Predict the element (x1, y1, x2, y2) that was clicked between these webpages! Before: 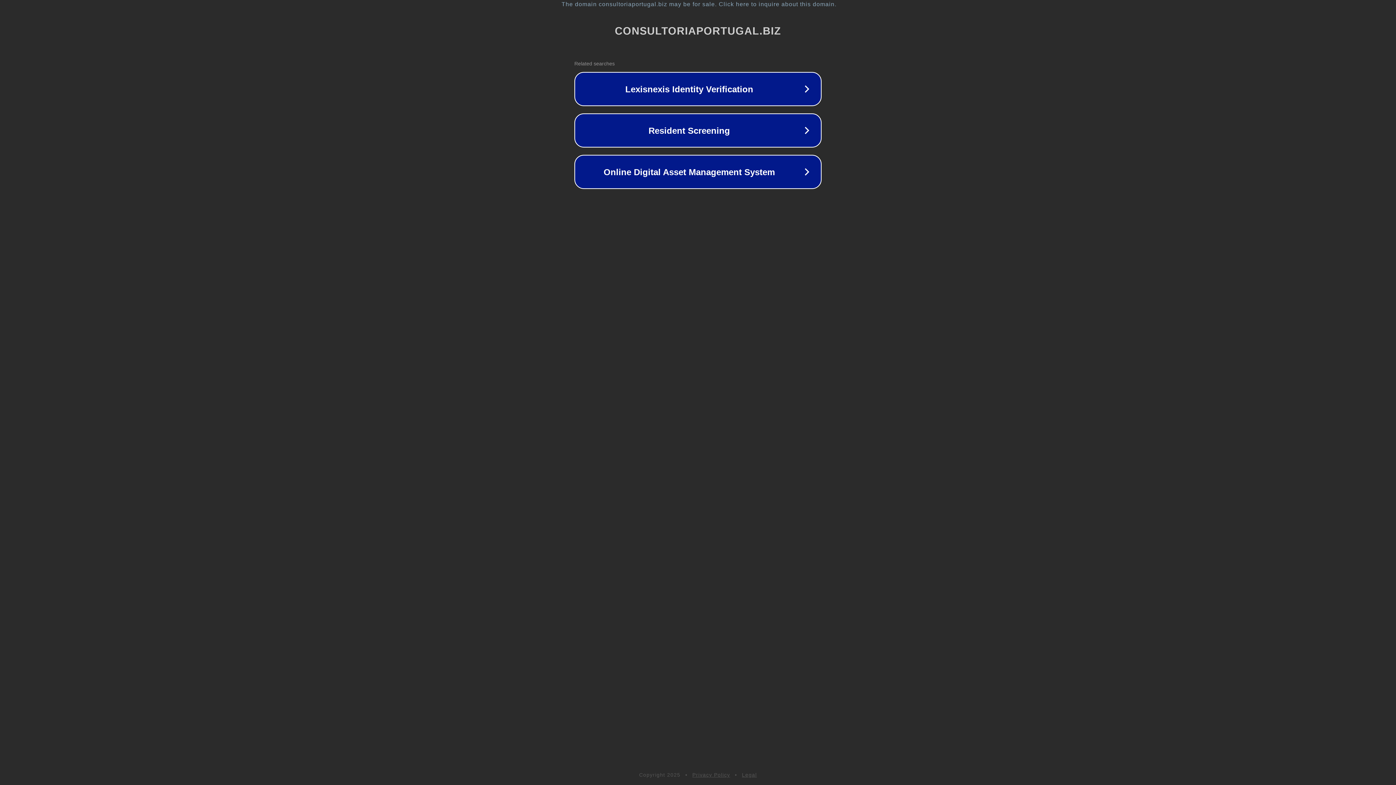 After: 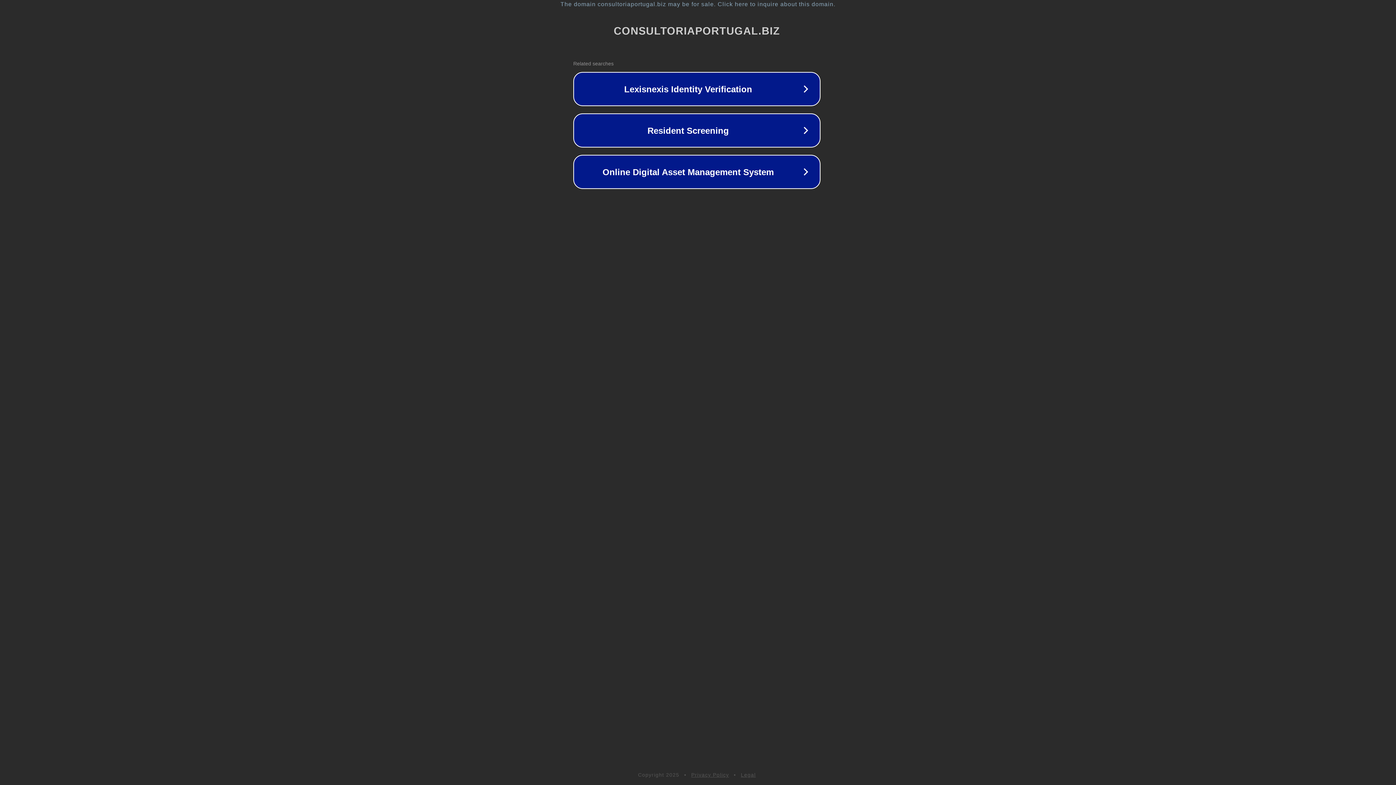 Action: label: The domain consultoriaportugal.biz may be for sale. Click here to inquire about this domain. bbox: (1, 1, 1397, 7)